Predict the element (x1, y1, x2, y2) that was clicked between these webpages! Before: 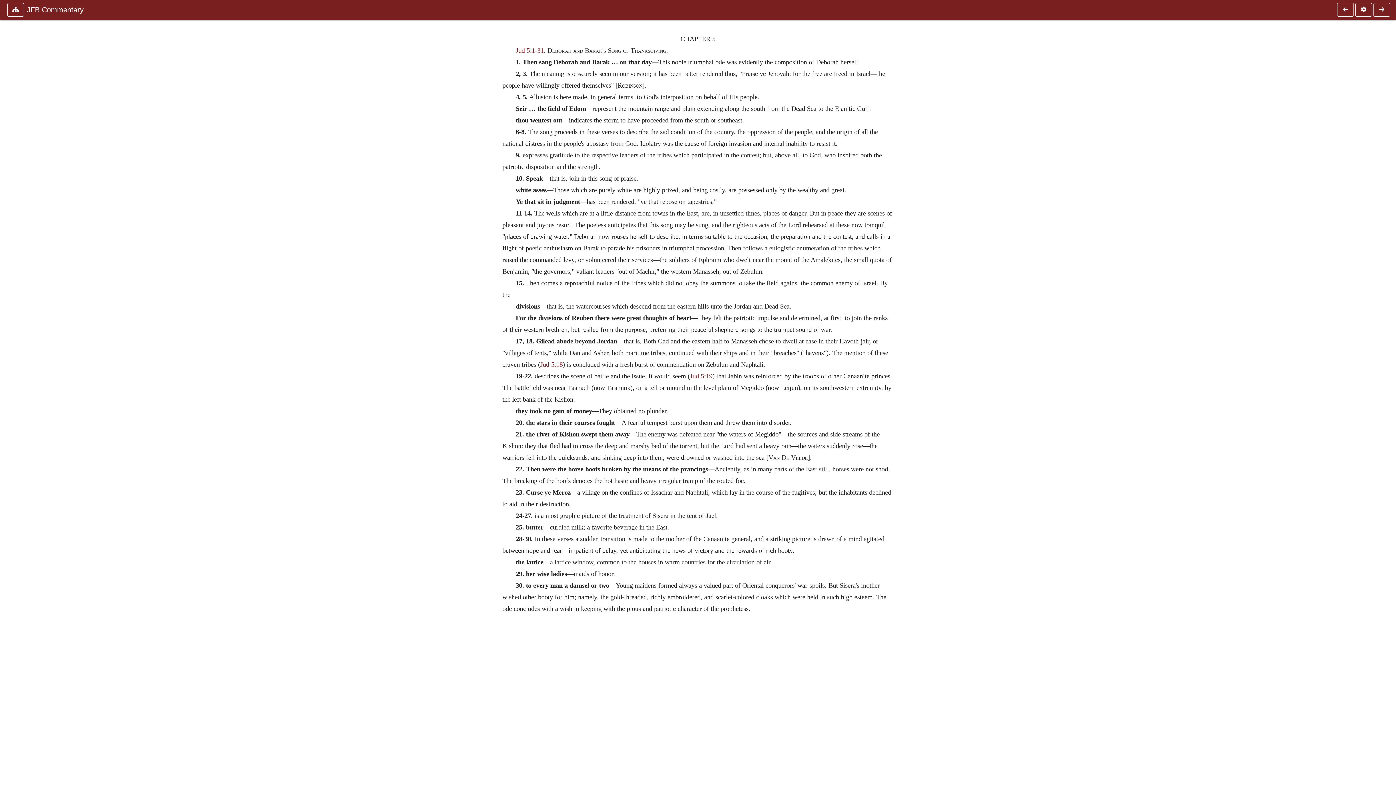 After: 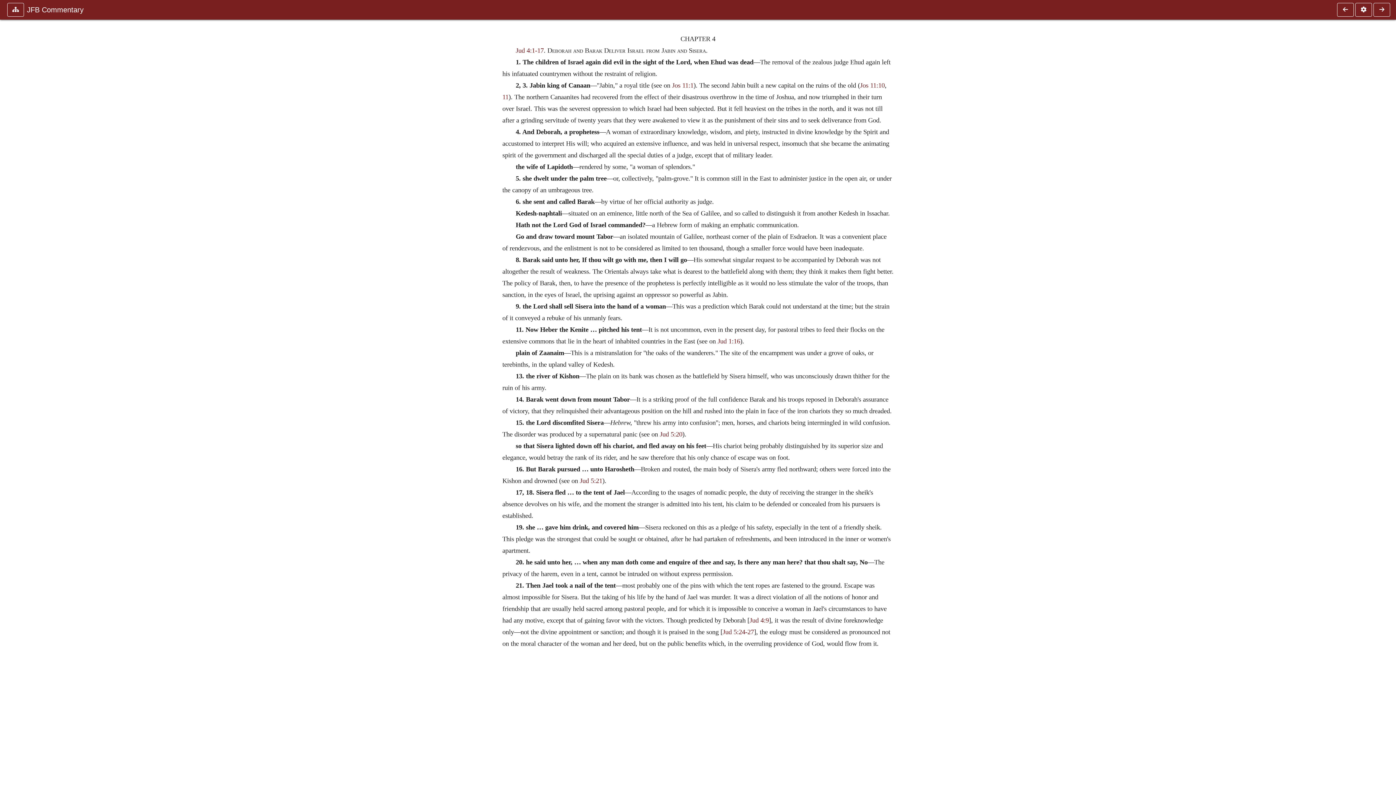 Action: bbox: (1337, 2, 1354, 16)